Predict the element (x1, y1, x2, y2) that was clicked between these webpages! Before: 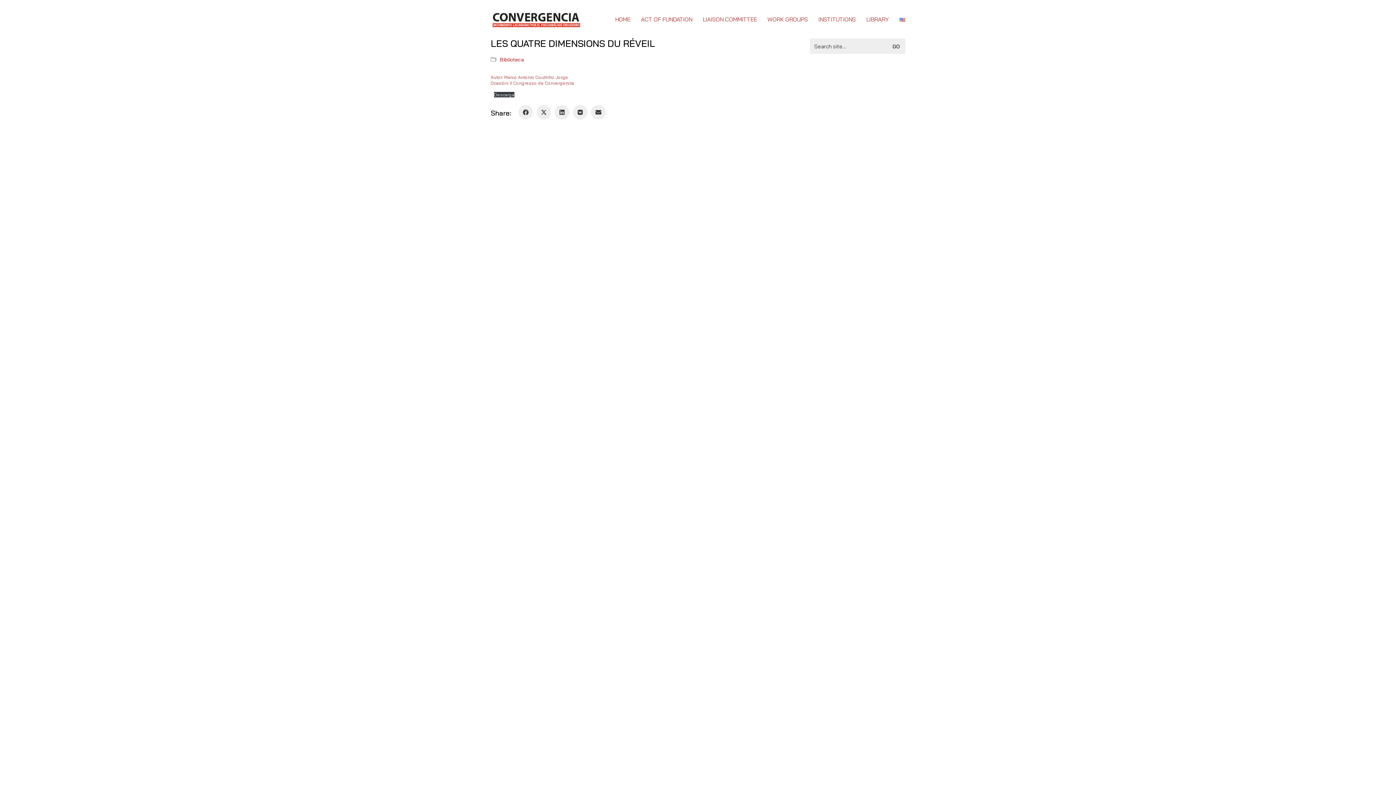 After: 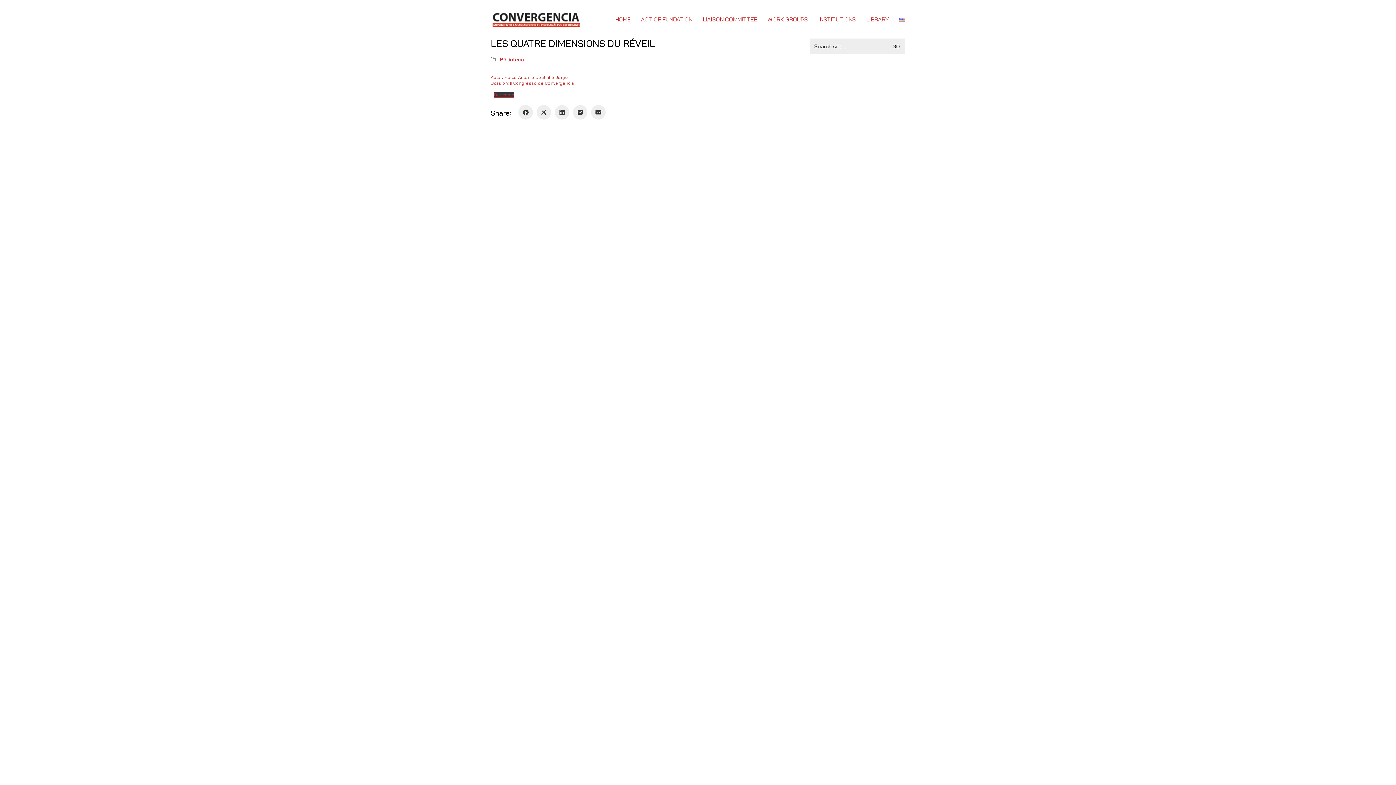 Action: label: Descarga bbox: (494, 92, 514, 97)